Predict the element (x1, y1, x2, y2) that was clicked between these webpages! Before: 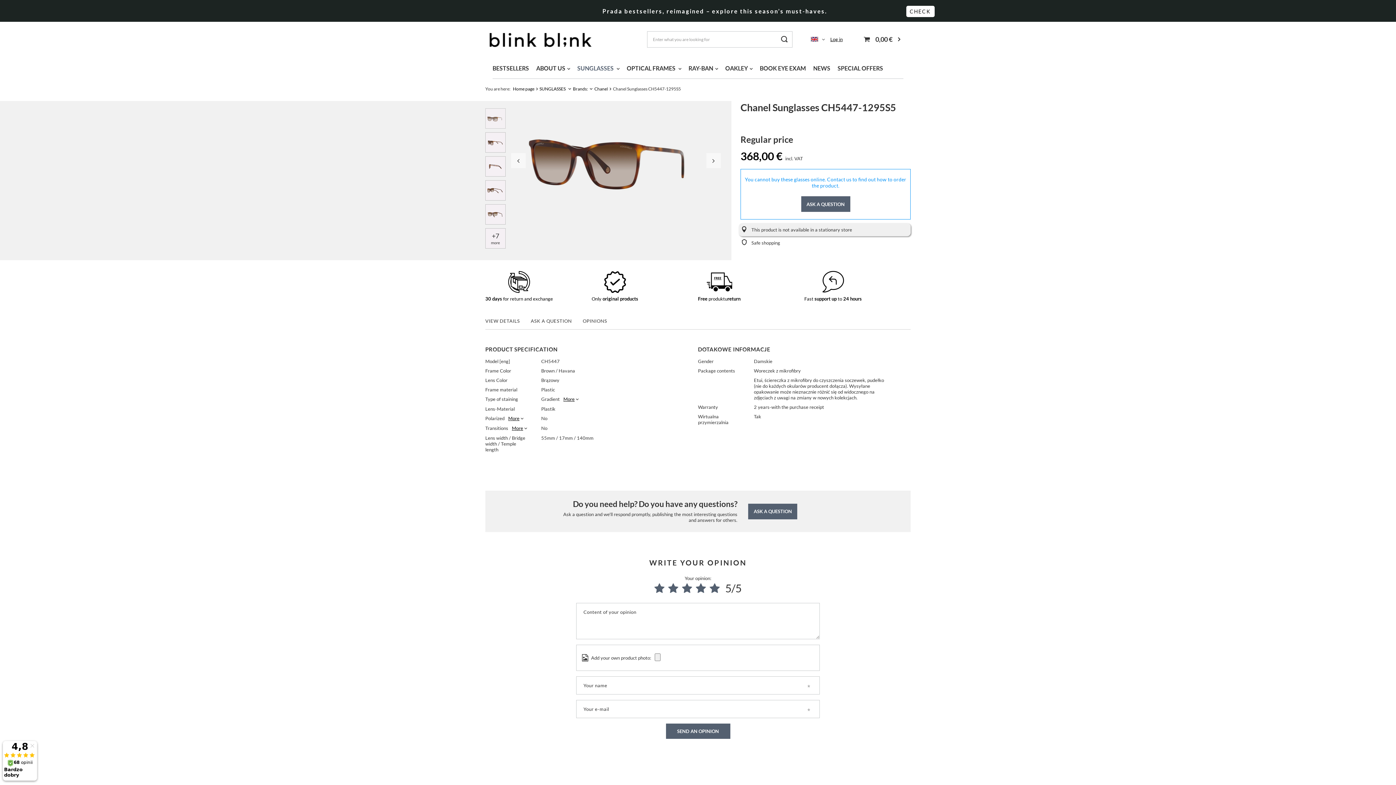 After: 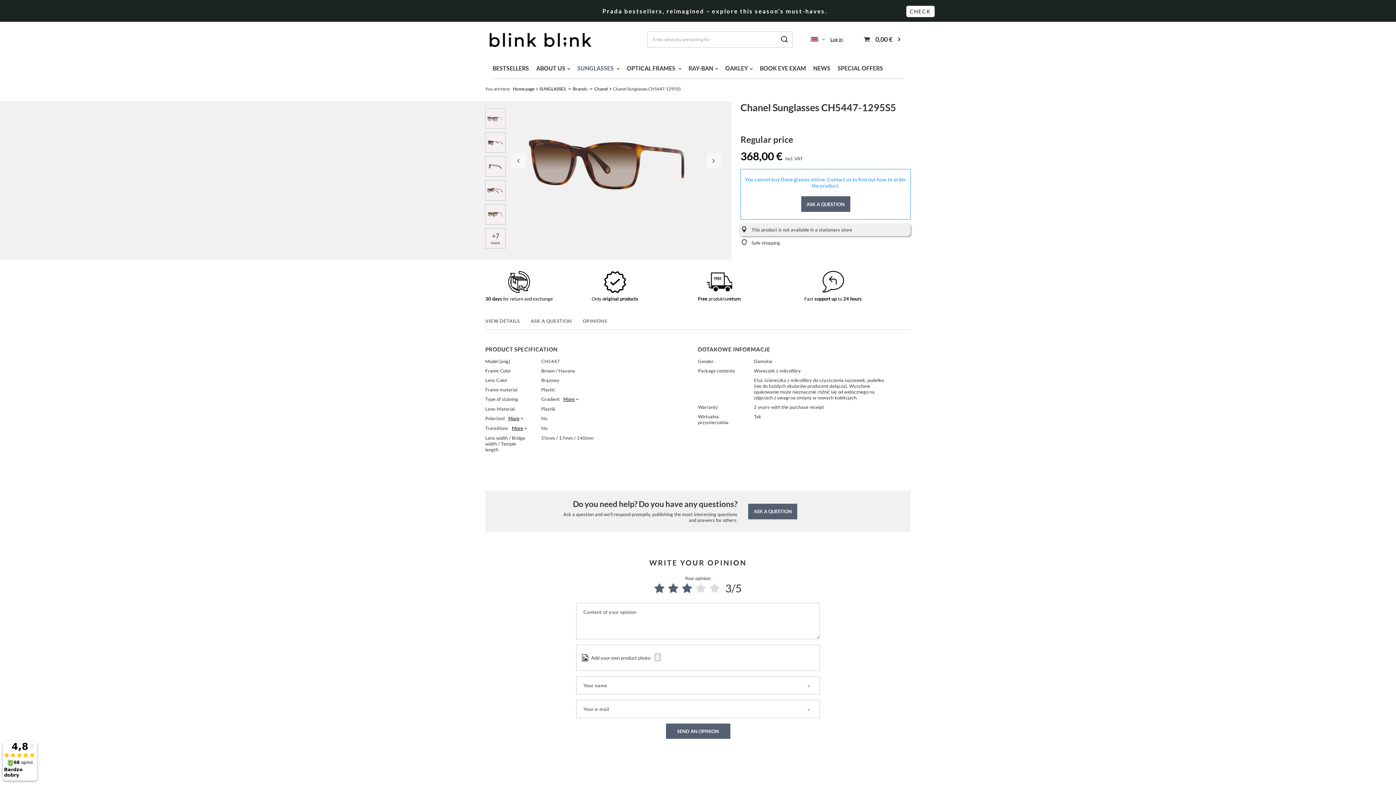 Action: bbox: (682, 581, 692, 594)